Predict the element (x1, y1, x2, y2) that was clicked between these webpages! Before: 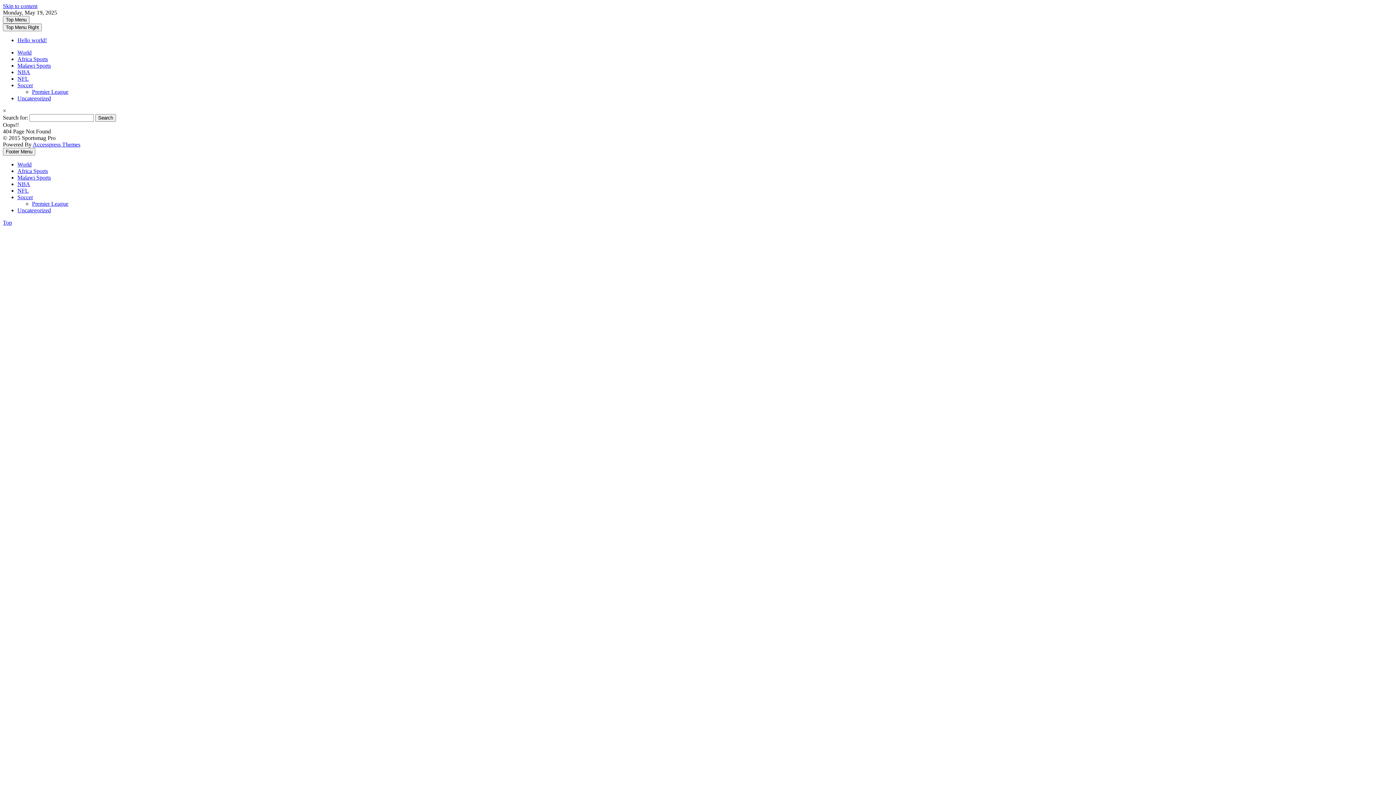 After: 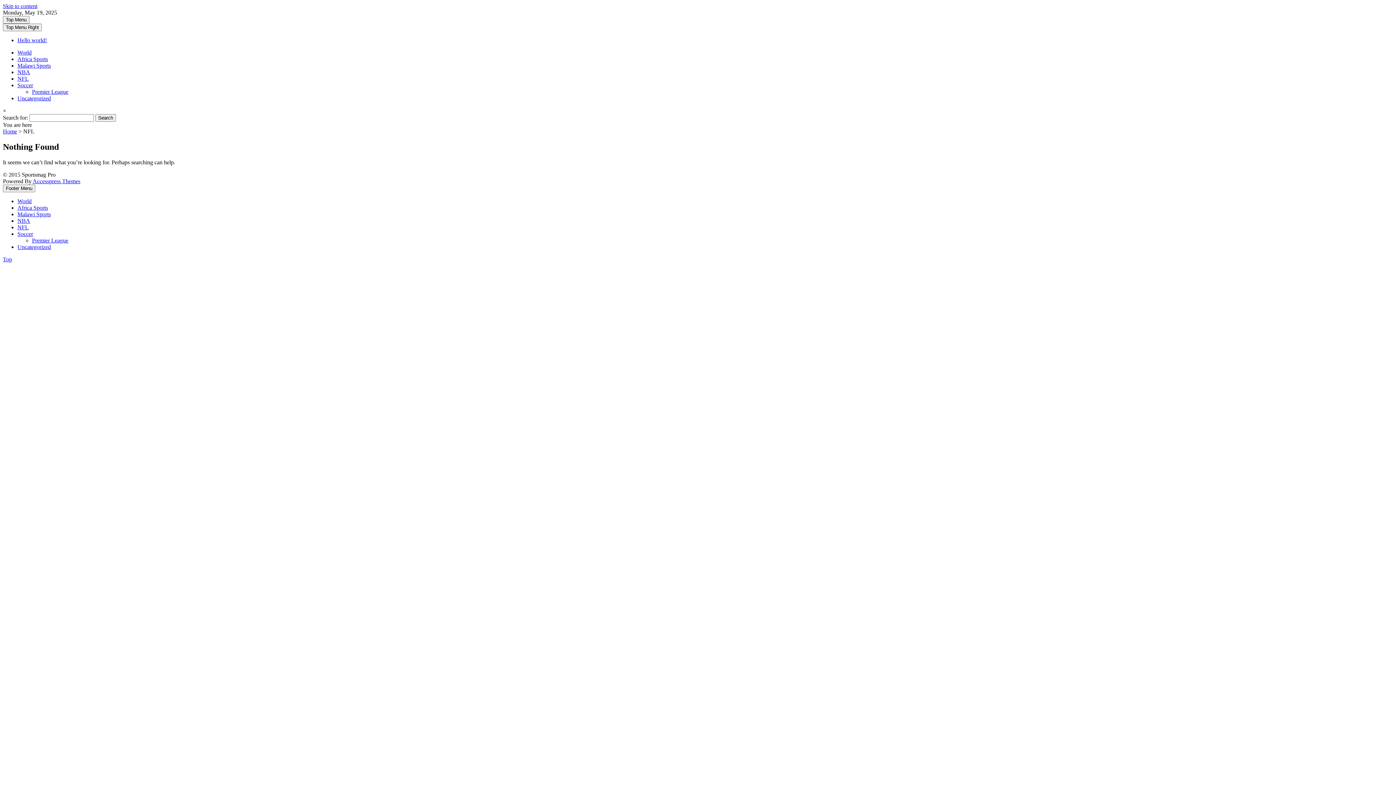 Action: label: NFL bbox: (17, 75, 28, 81)